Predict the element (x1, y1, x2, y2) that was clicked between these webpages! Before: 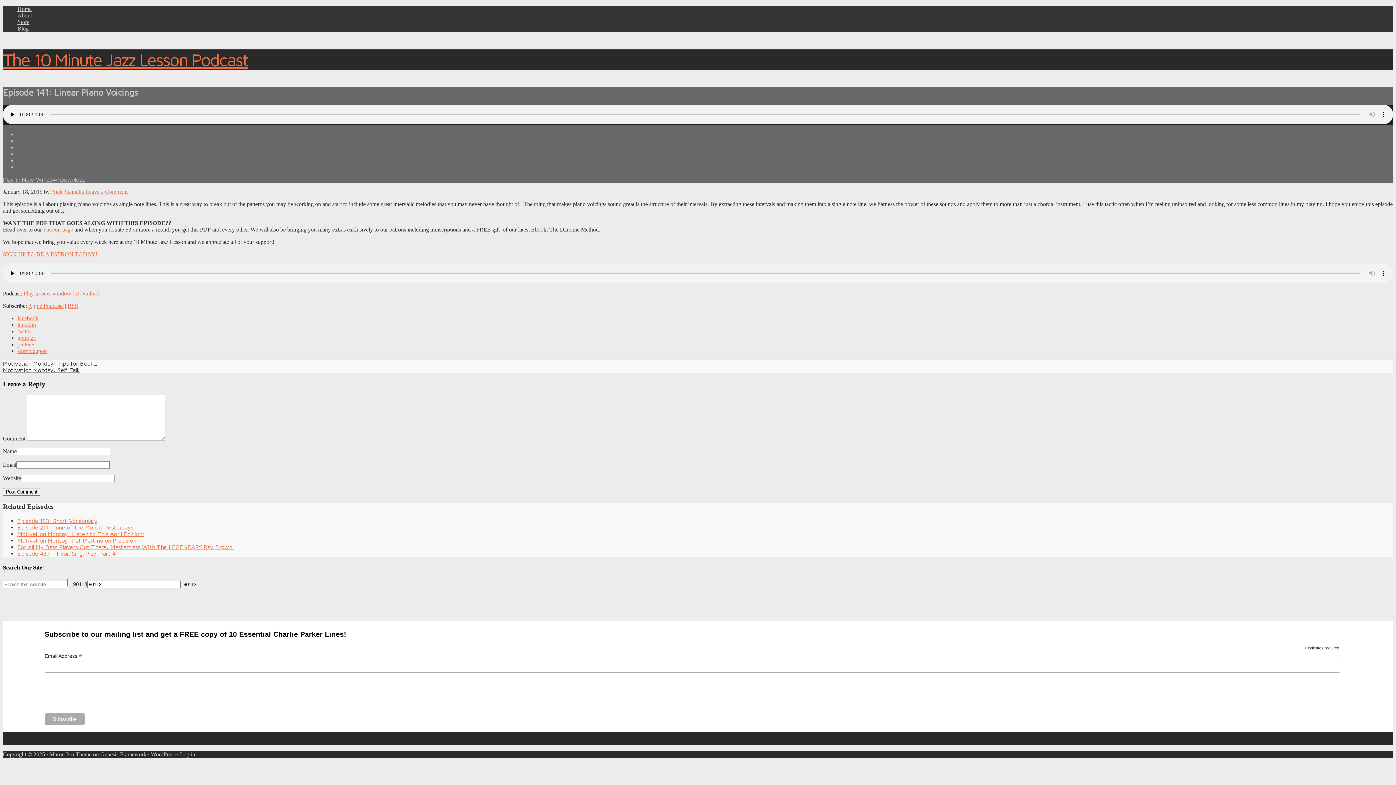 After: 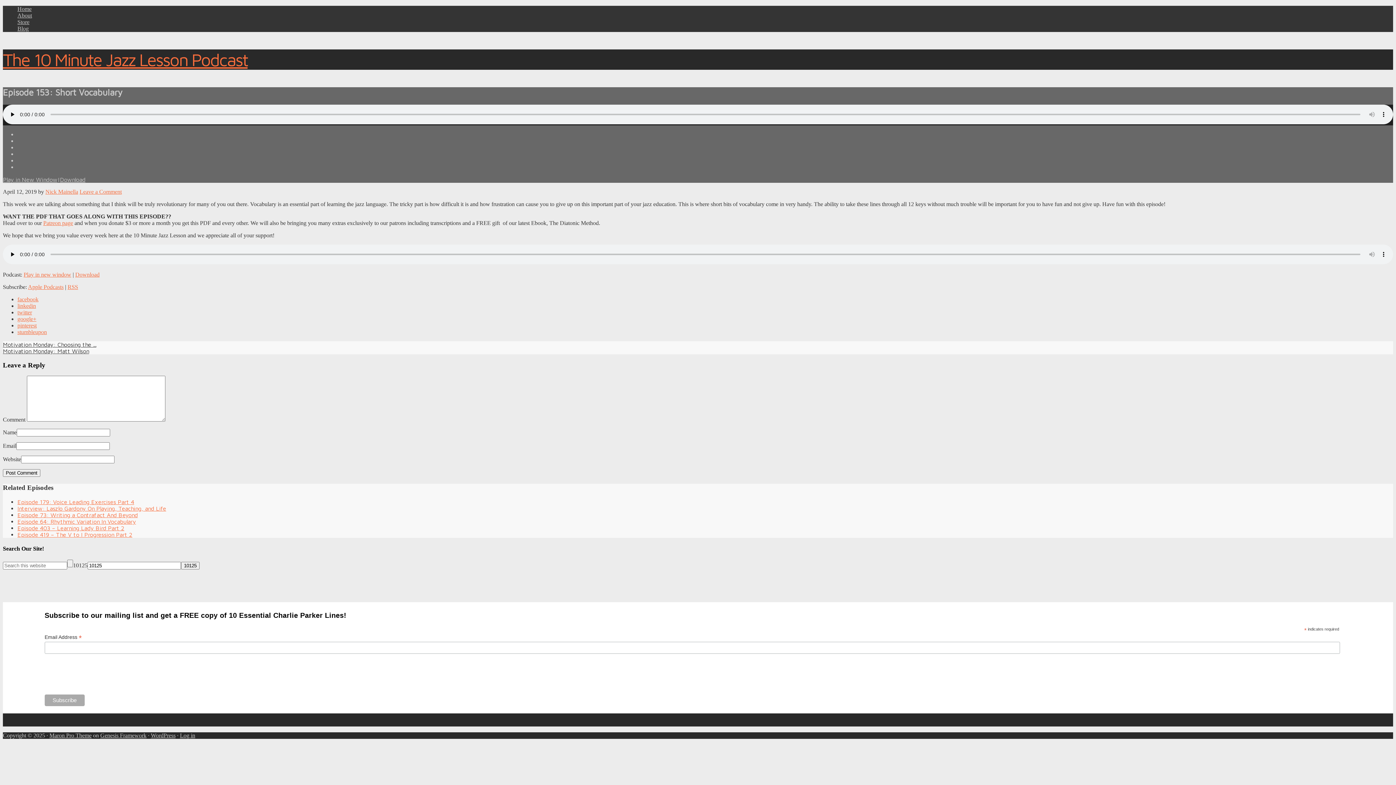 Action: bbox: (17, 517, 97, 524) label: Episode 153: Short Vocabulary